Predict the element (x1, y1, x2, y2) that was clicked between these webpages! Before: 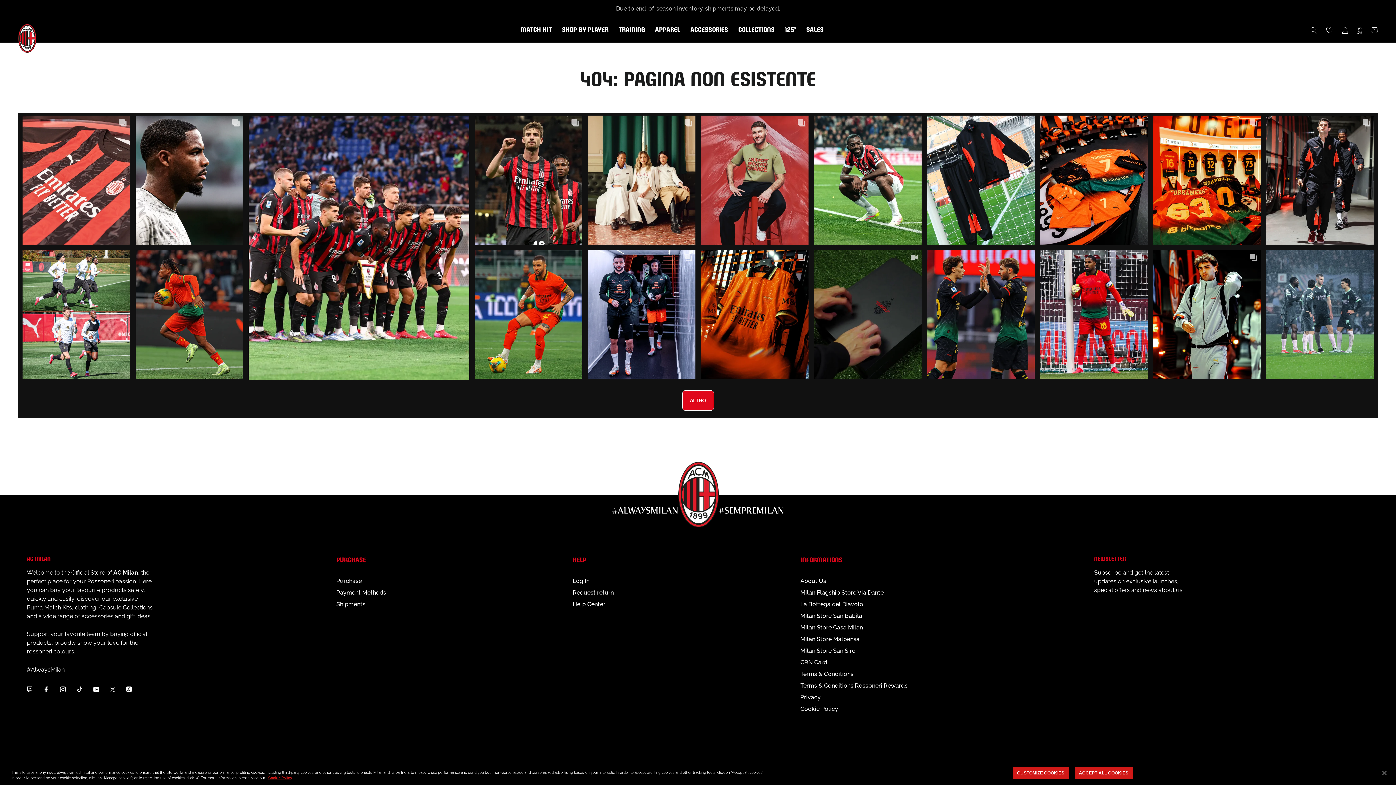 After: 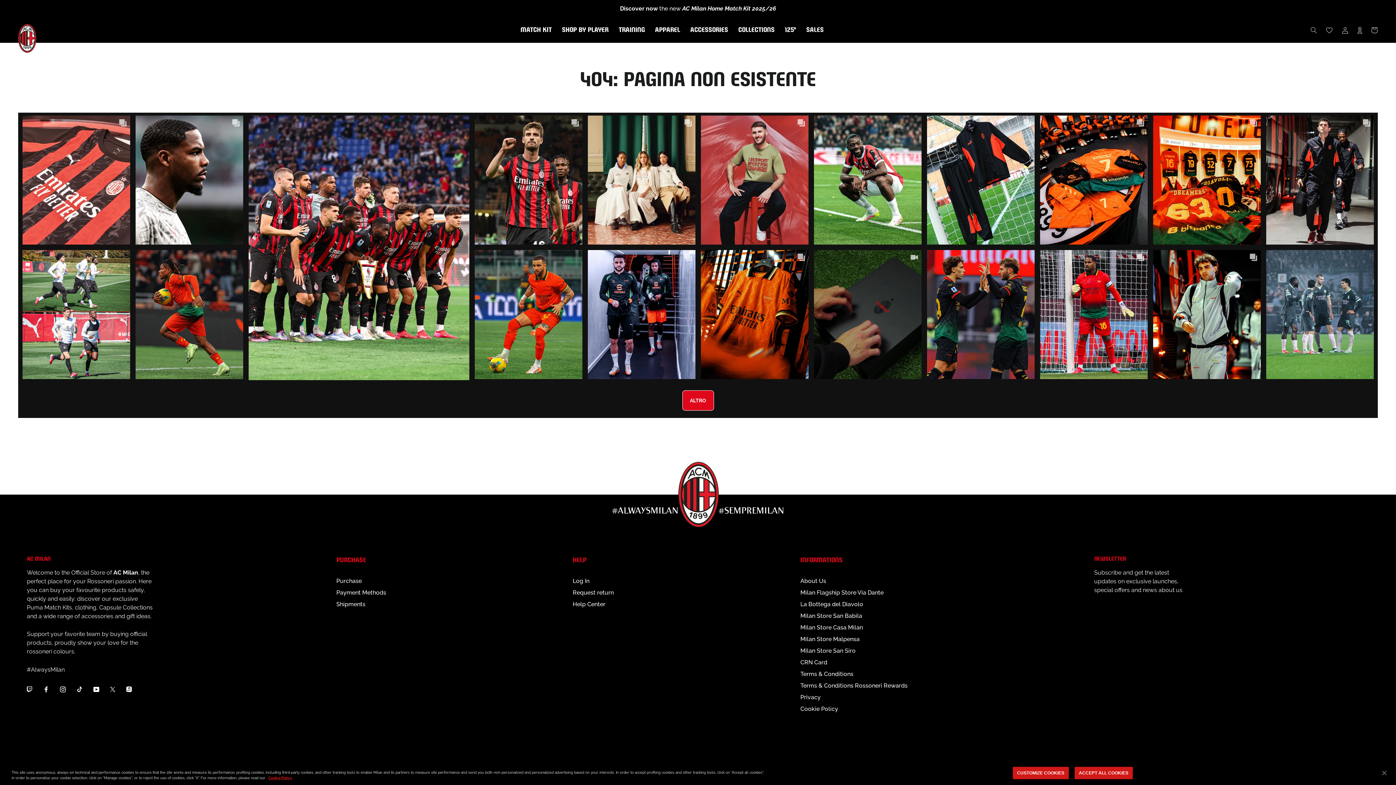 Action: label: HELP bbox: (572, 555, 613, 577)